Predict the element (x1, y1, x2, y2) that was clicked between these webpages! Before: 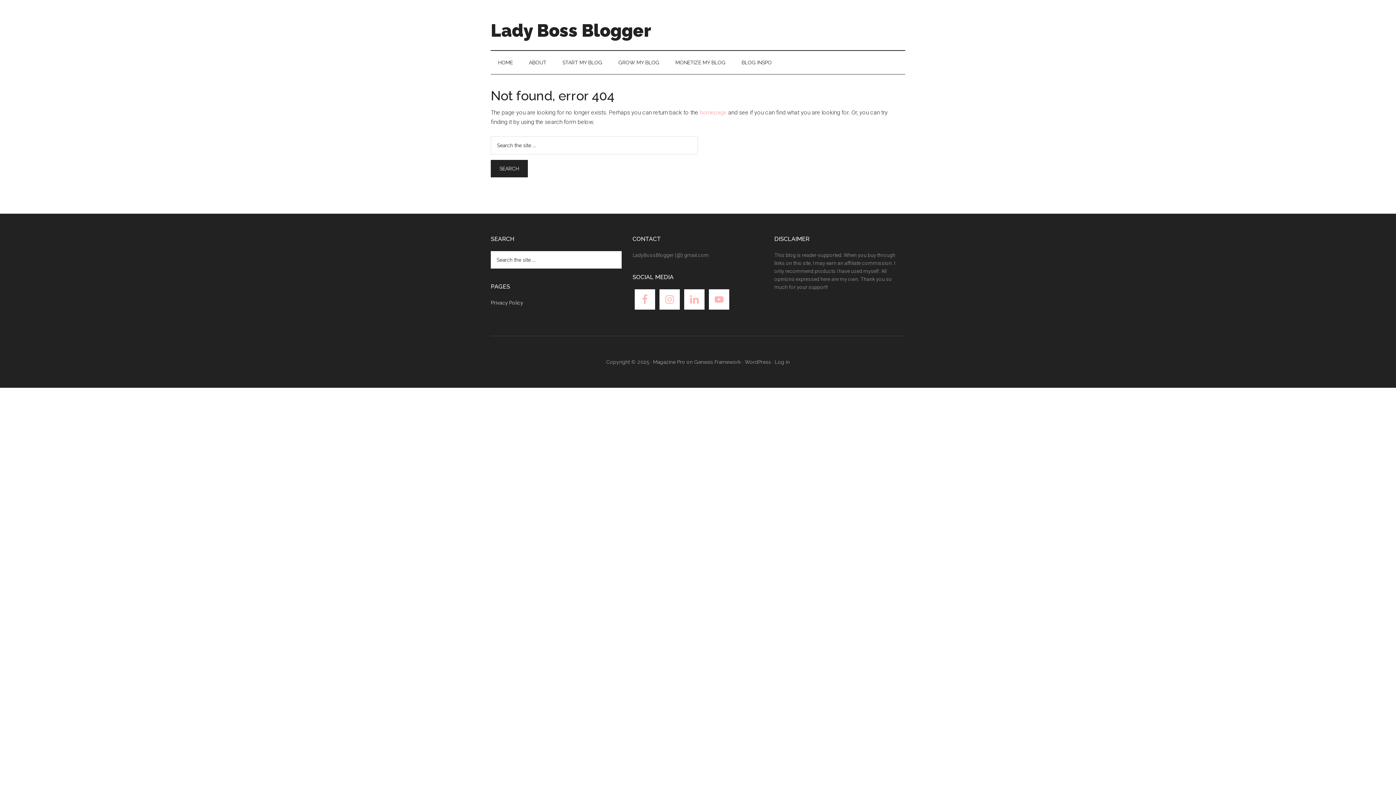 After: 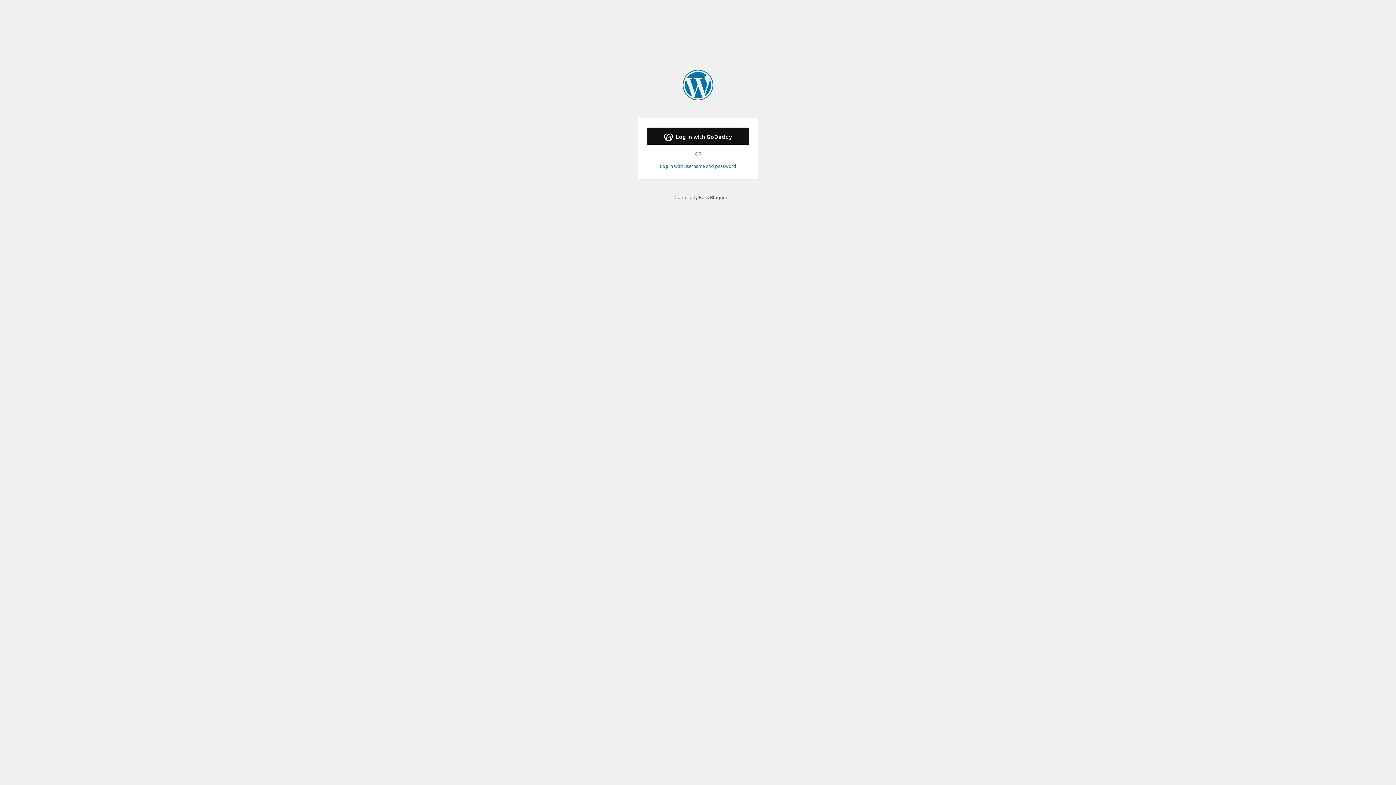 Action: label: Log in bbox: (775, 359, 790, 365)